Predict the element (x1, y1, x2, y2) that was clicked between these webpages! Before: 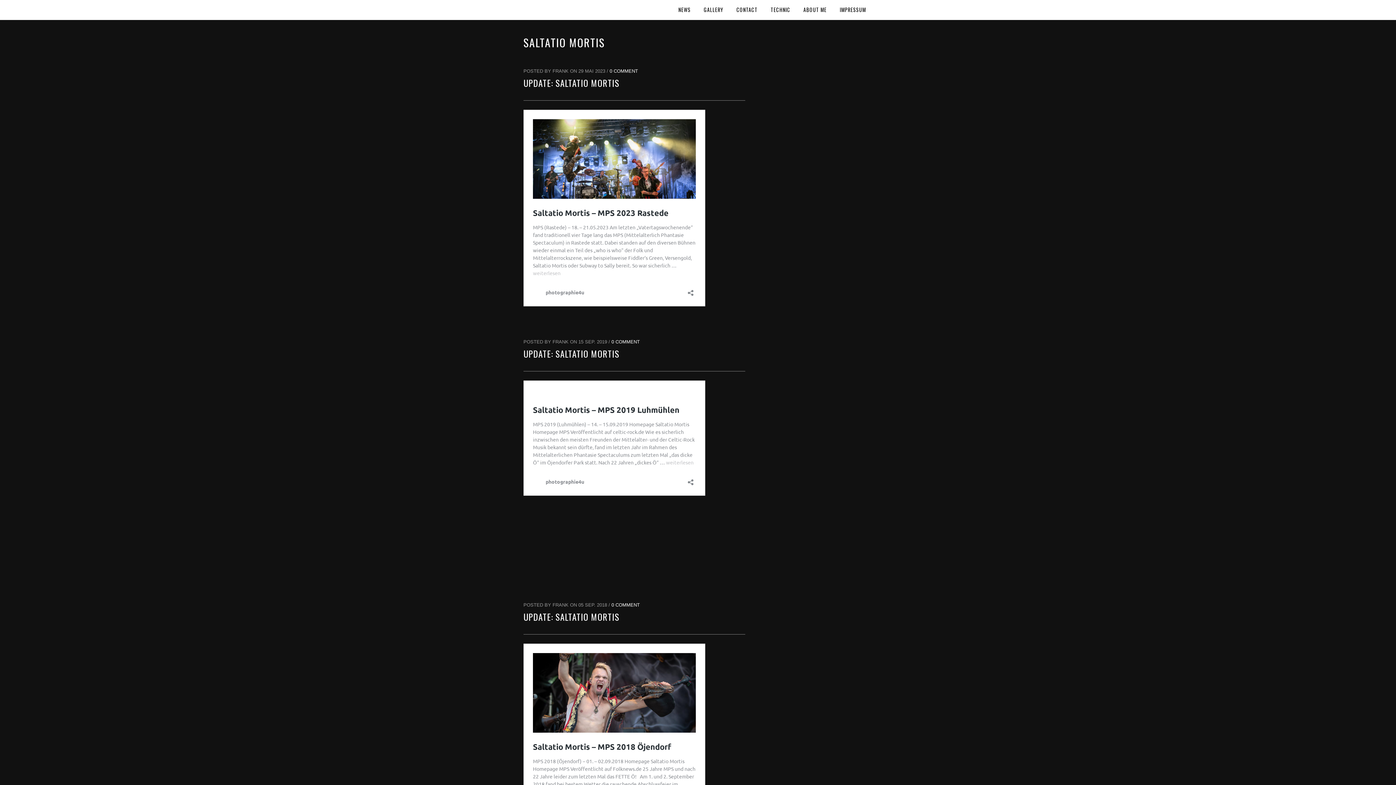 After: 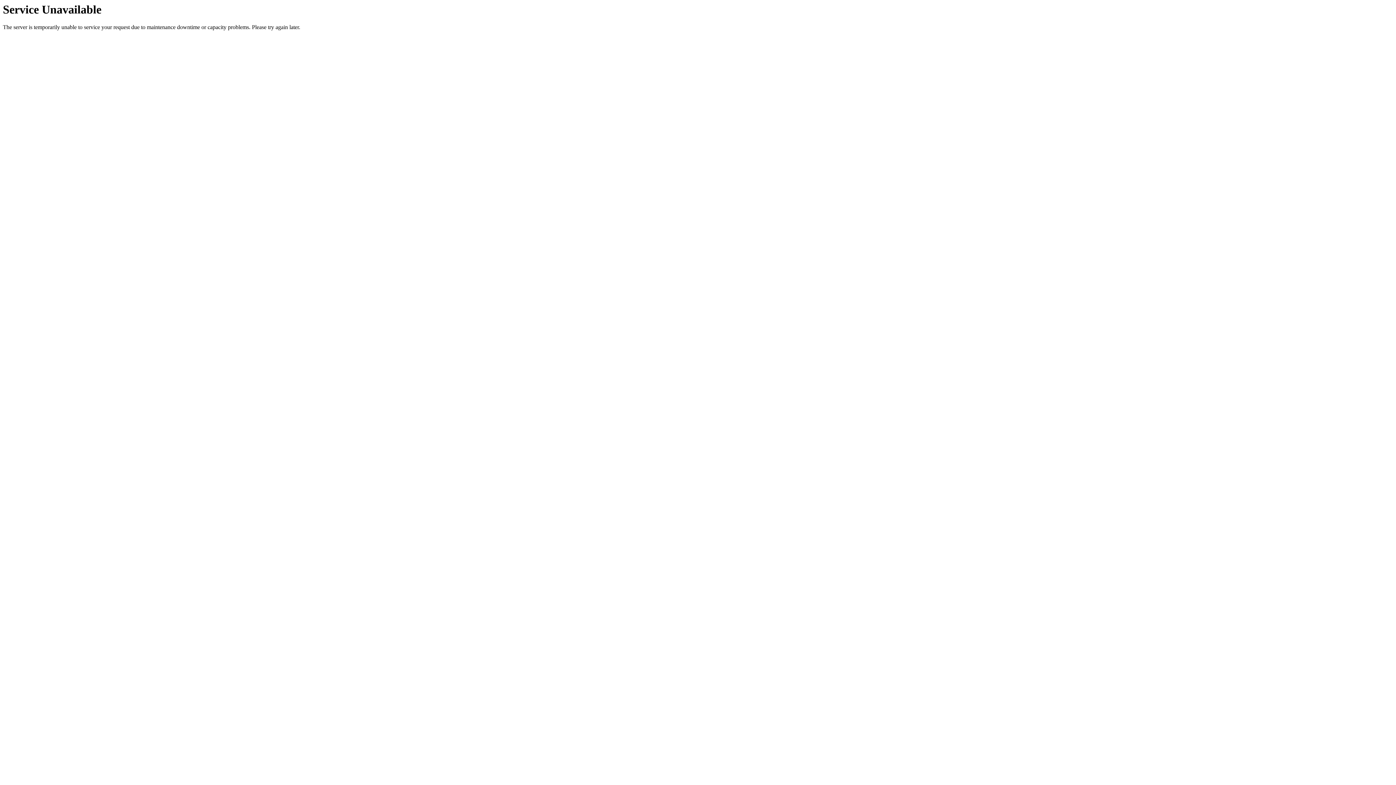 Action: label: 0 COMMENT bbox: (611, 339, 640, 344)